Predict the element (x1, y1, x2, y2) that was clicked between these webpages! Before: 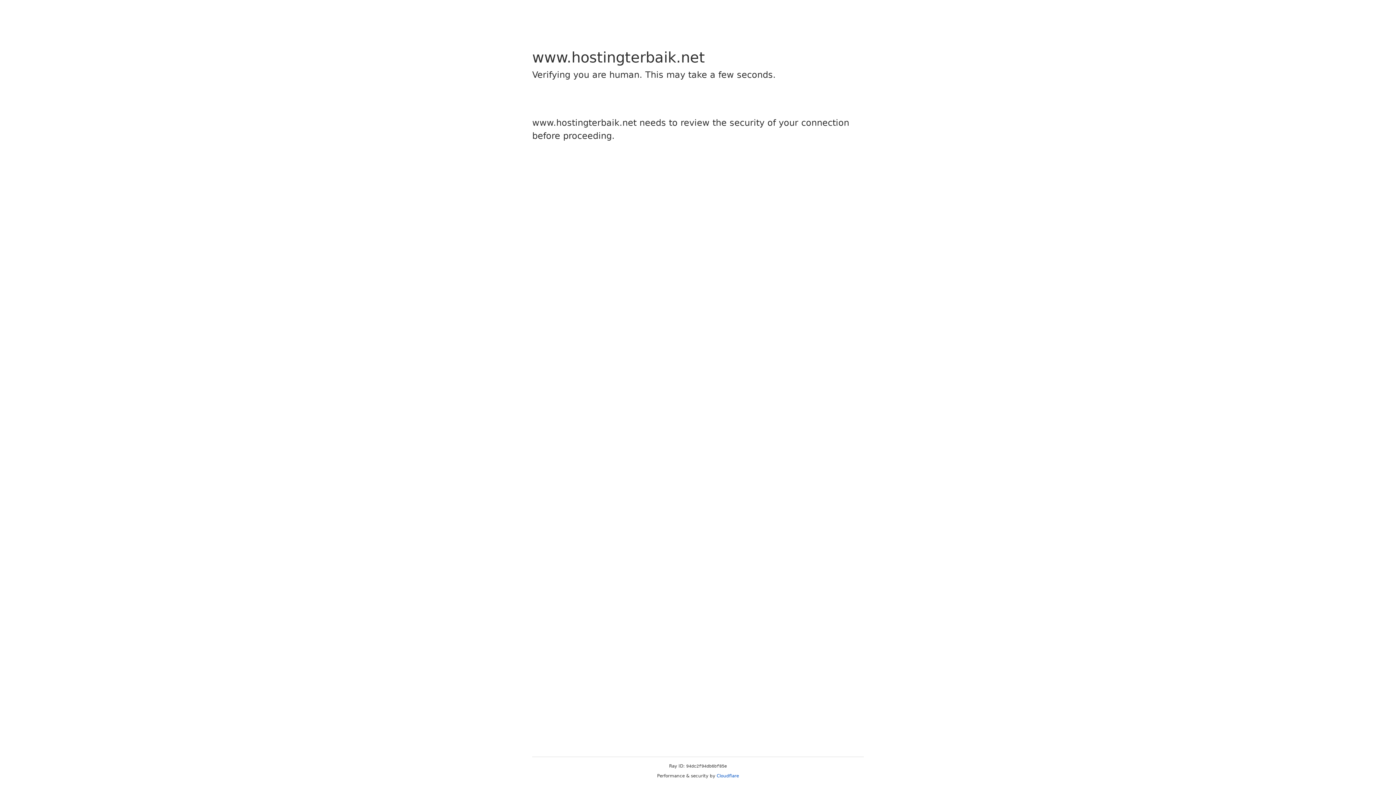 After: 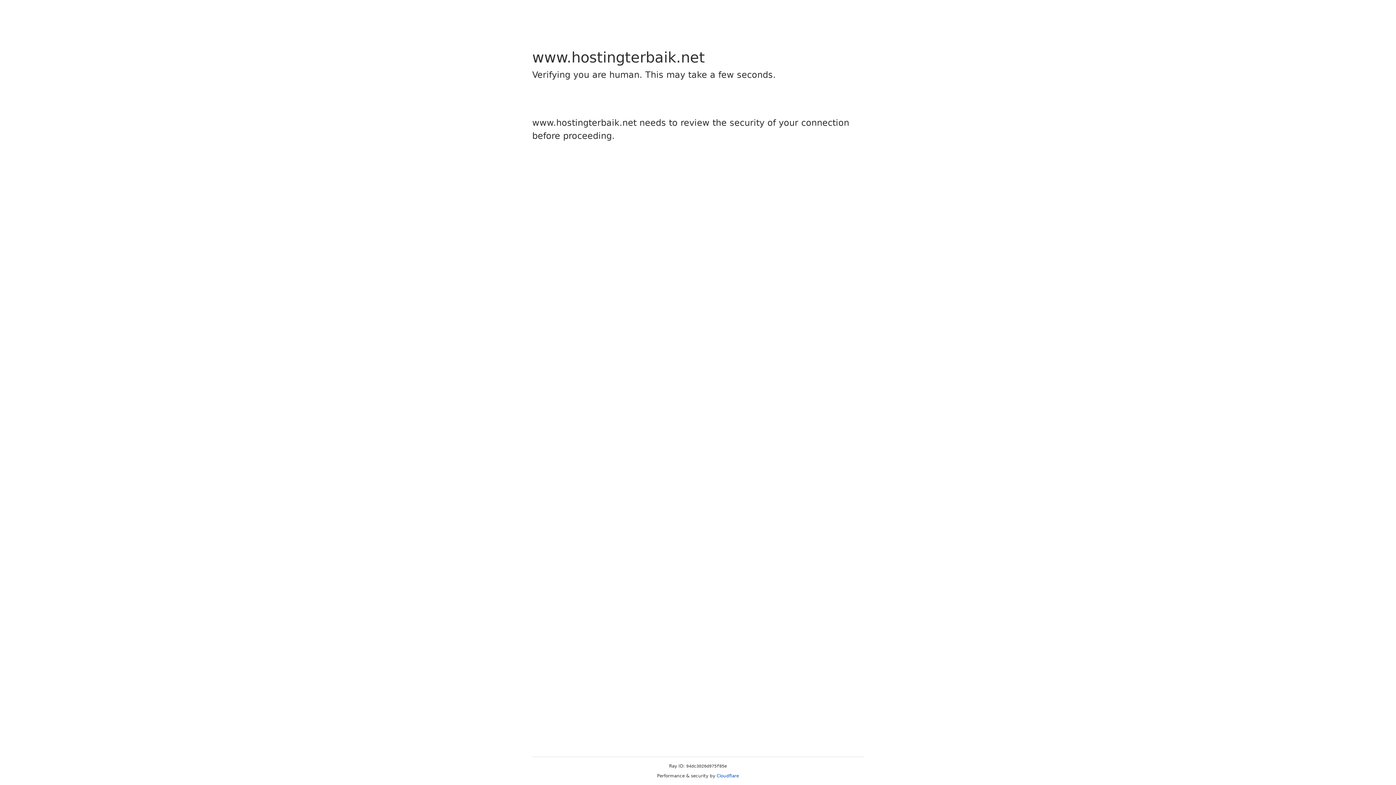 Action: bbox: (716, 773, 739, 778) label: Cloudflare